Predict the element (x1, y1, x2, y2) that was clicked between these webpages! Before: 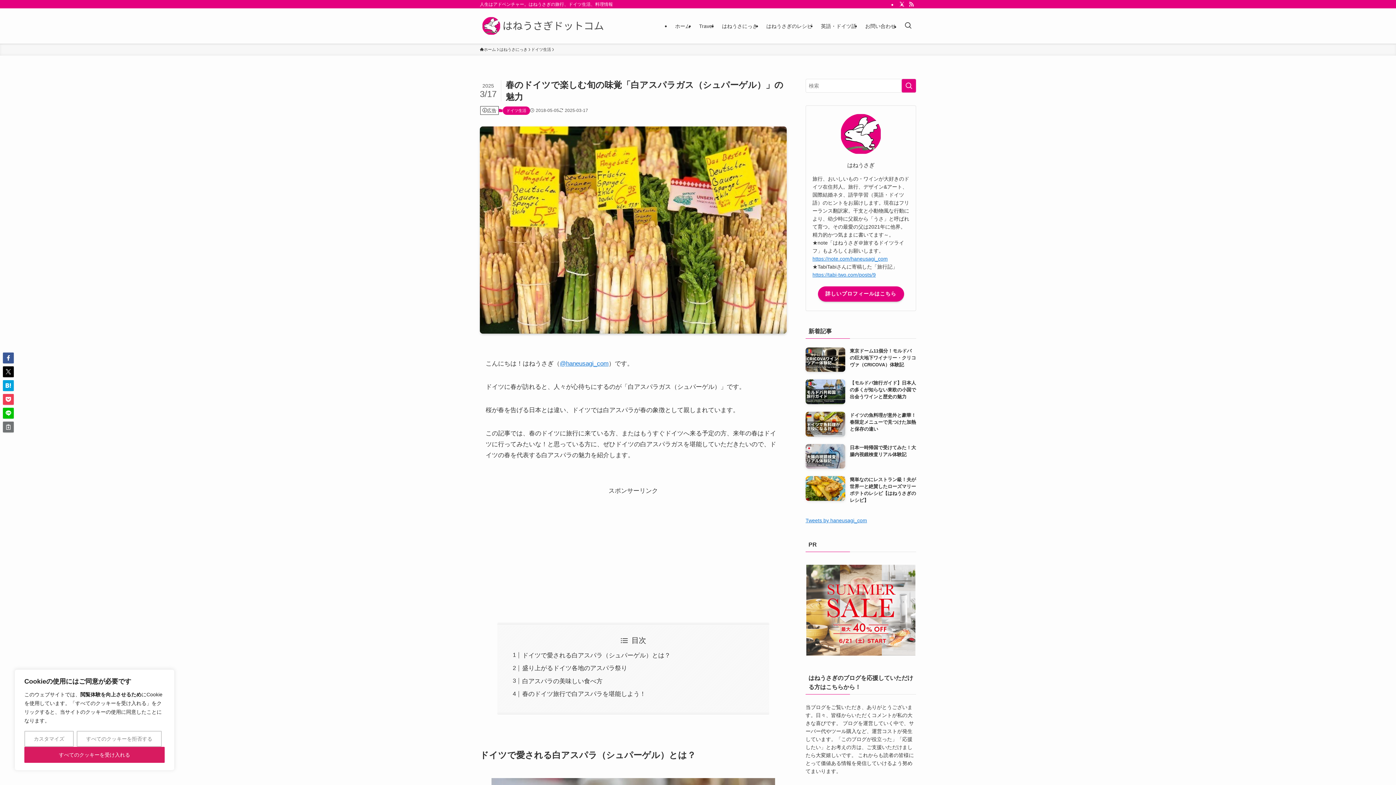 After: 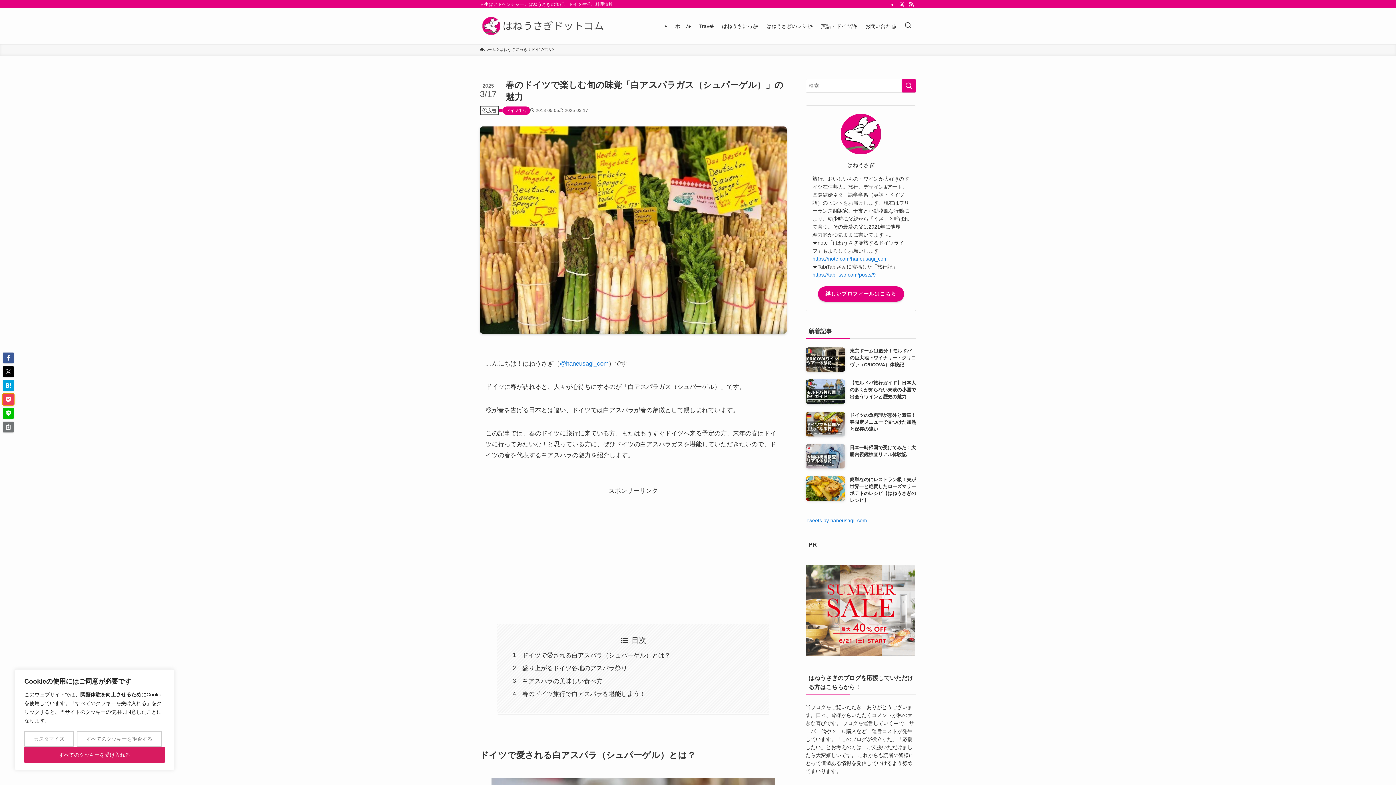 Action: bbox: (2, 394, 13, 405)